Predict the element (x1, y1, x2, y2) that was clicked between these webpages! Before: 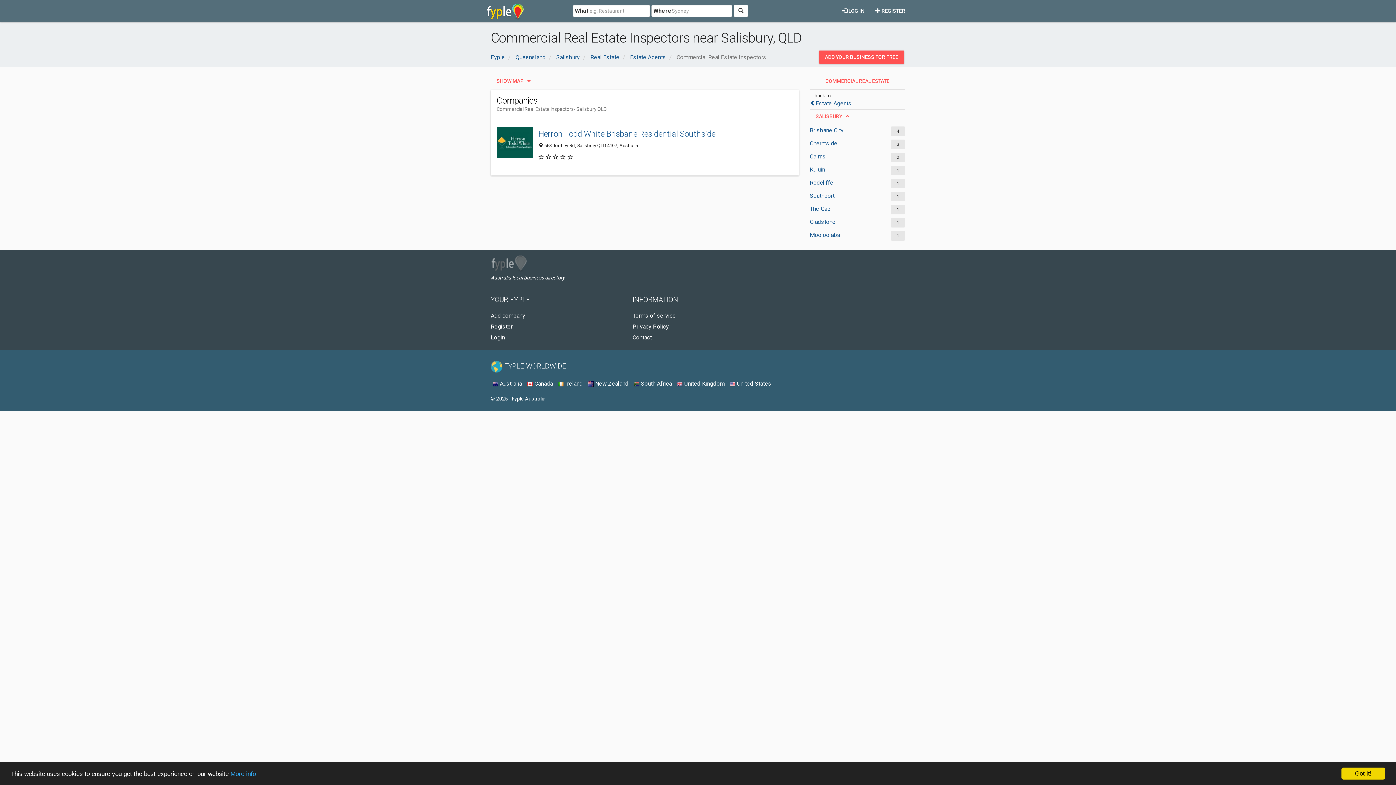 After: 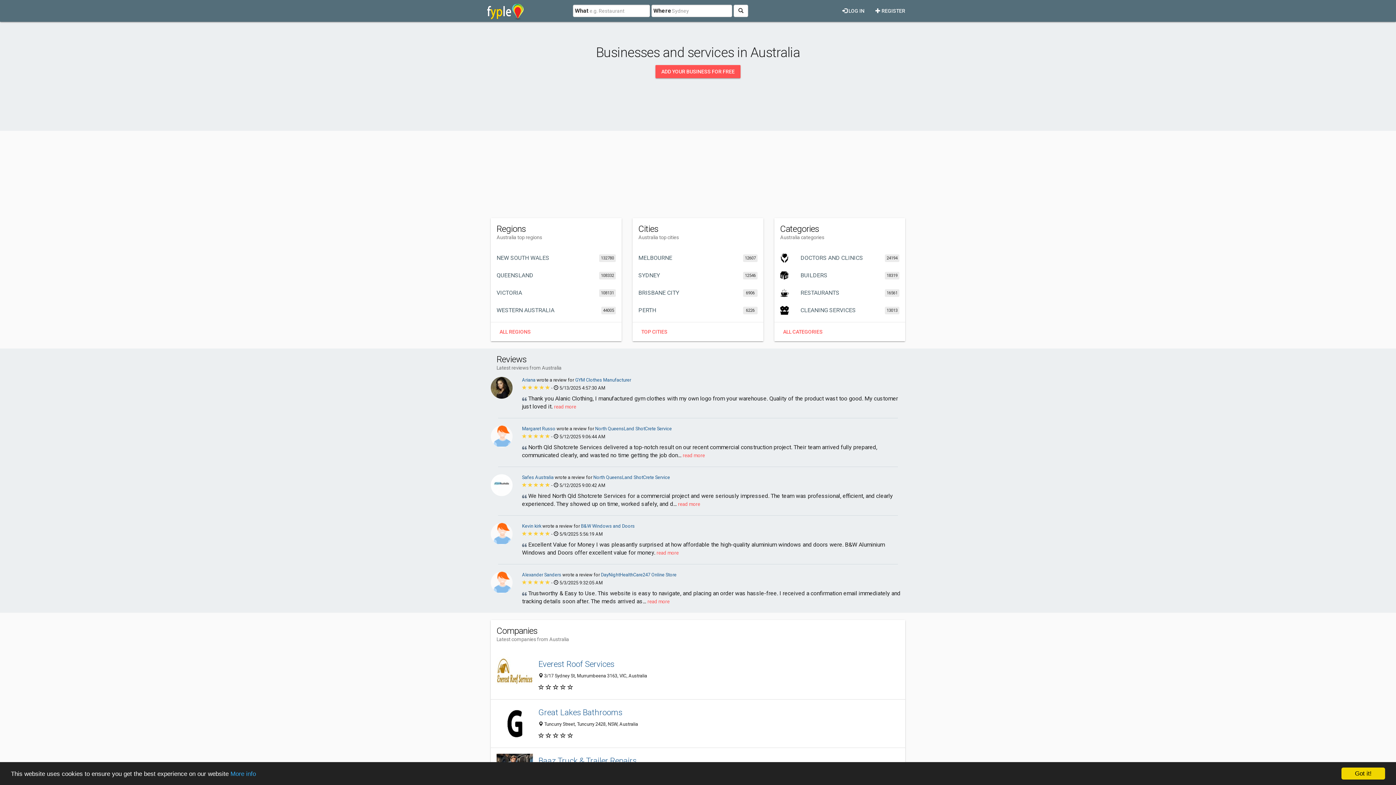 Action: label: Fyple bbox: (490, 53, 505, 60)